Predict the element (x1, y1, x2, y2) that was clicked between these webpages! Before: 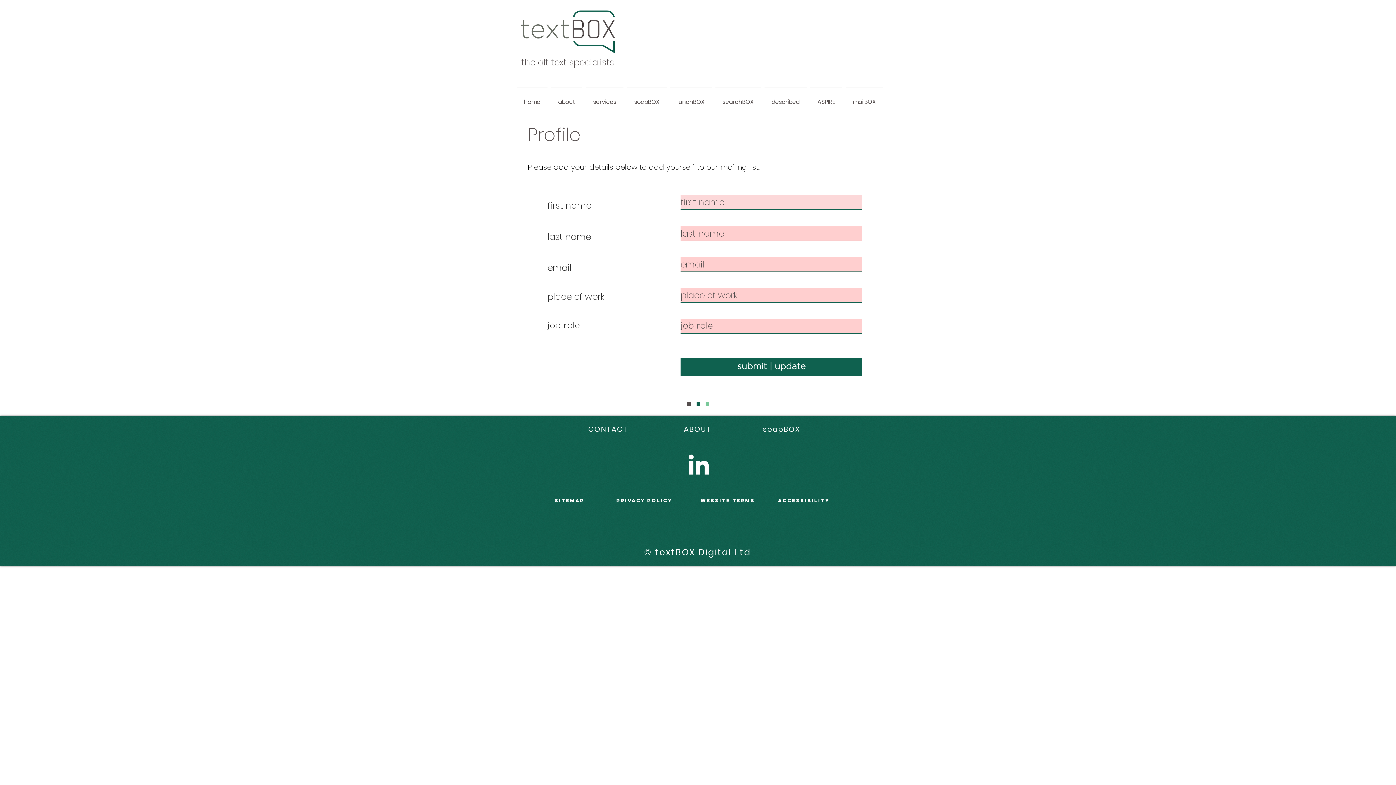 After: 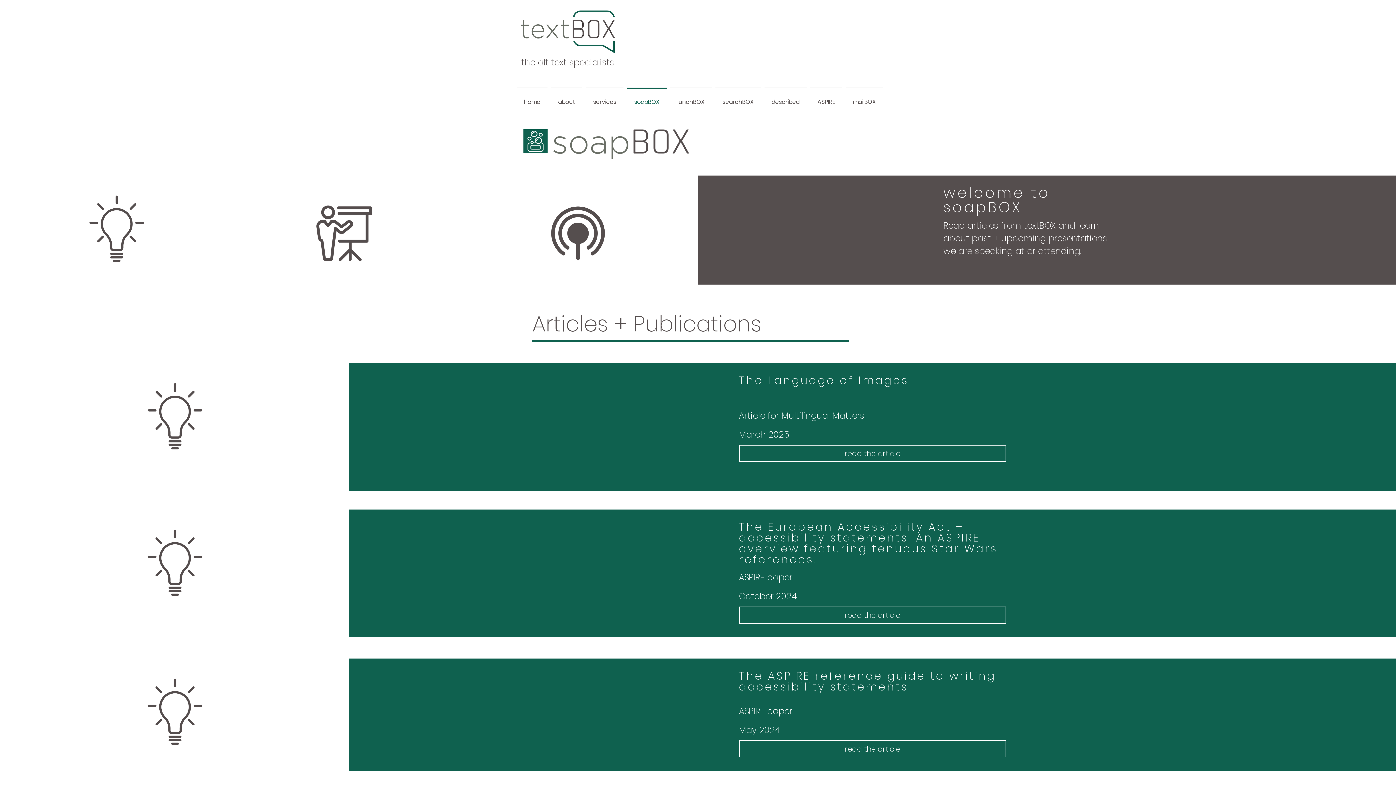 Action: bbox: (625, 87, 668, 110) label: soapBOX